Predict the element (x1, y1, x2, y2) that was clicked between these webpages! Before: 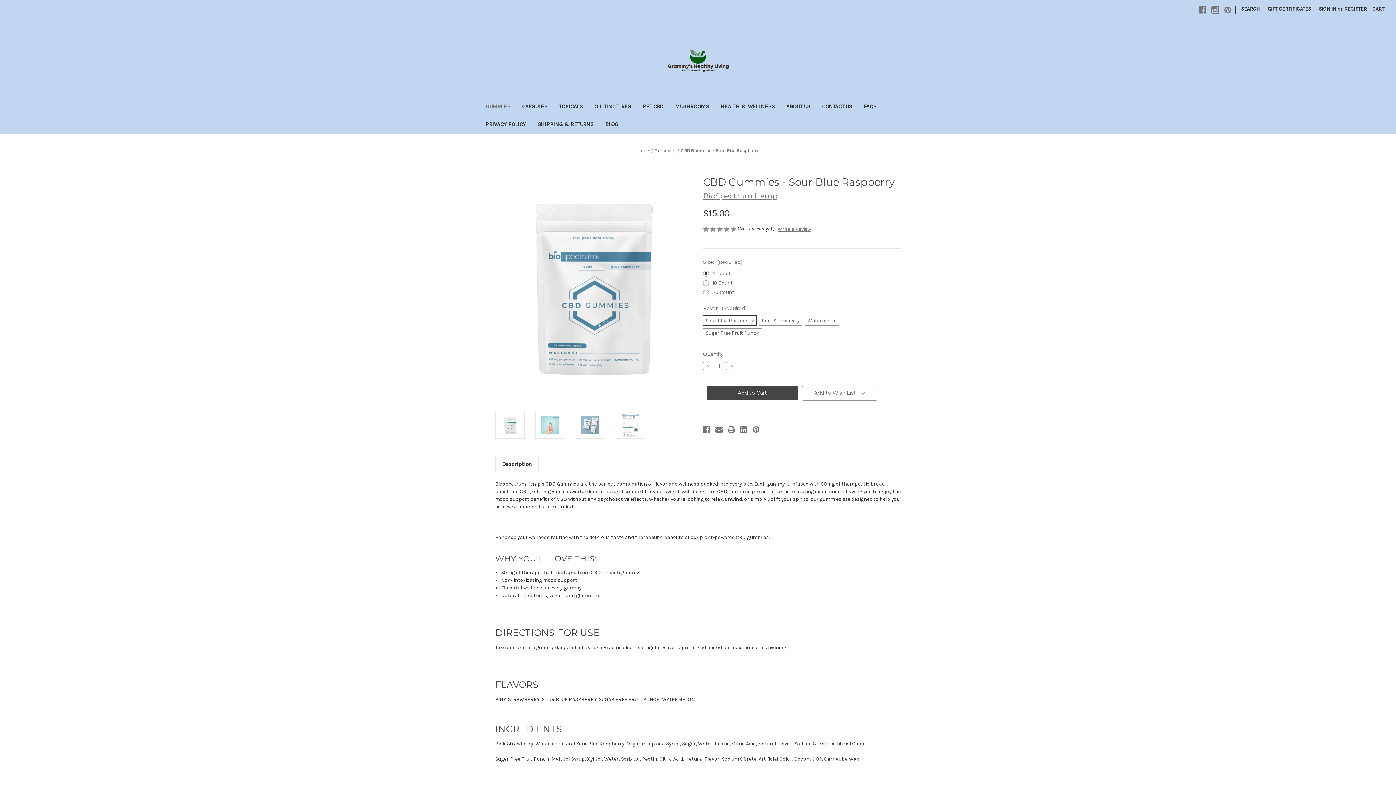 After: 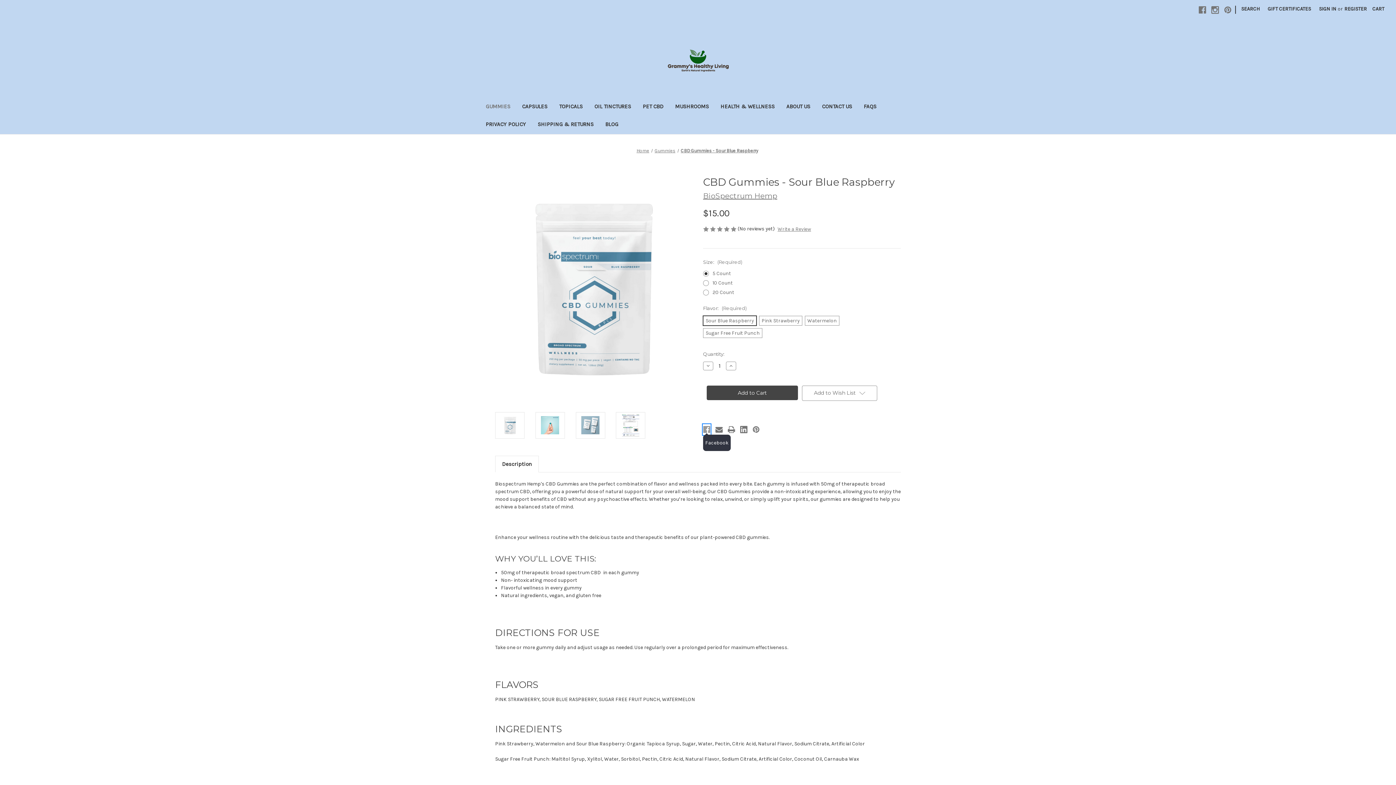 Action: bbox: (703, 424, 710, 435) label: Facebook